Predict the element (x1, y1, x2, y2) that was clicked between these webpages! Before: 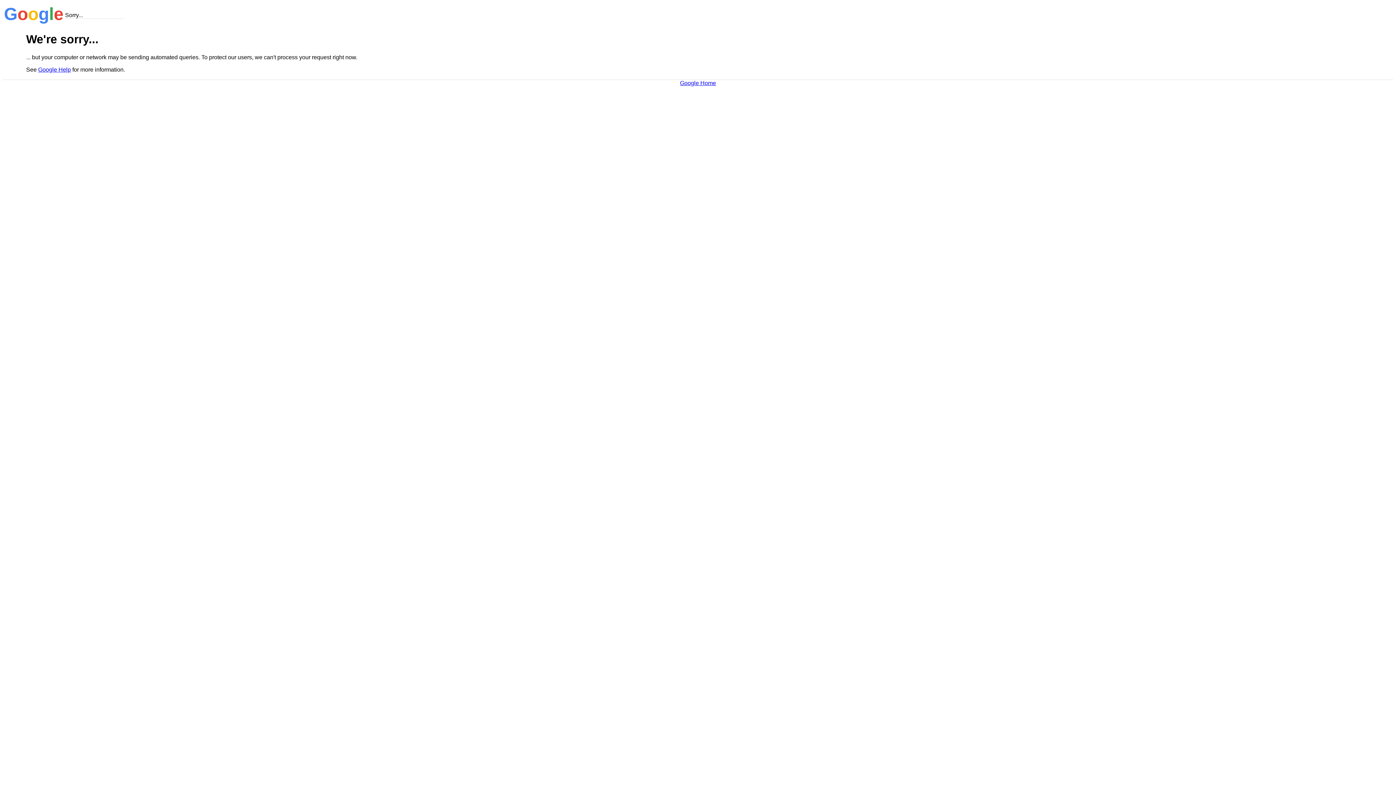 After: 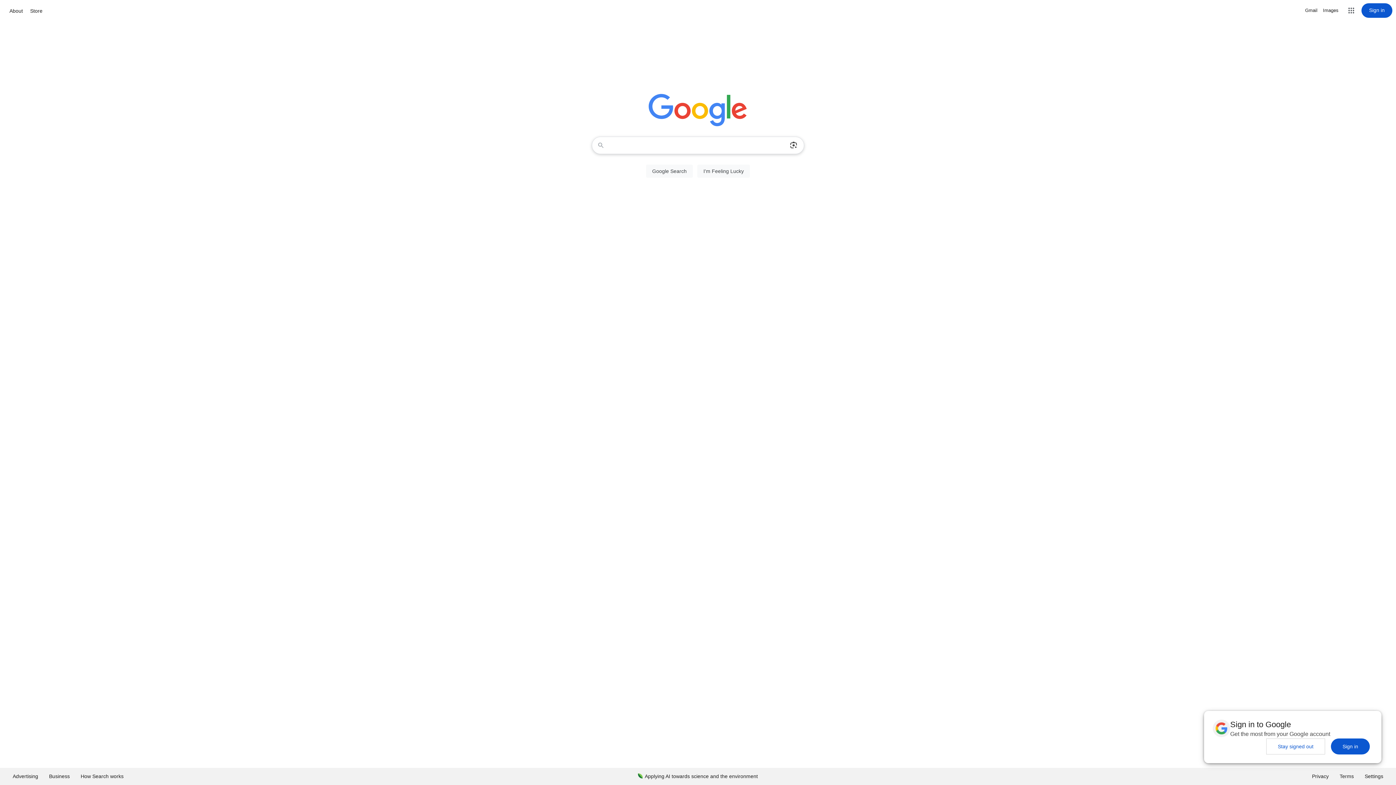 Action: bbox: (680, 79, 716, 86) label: Google Home